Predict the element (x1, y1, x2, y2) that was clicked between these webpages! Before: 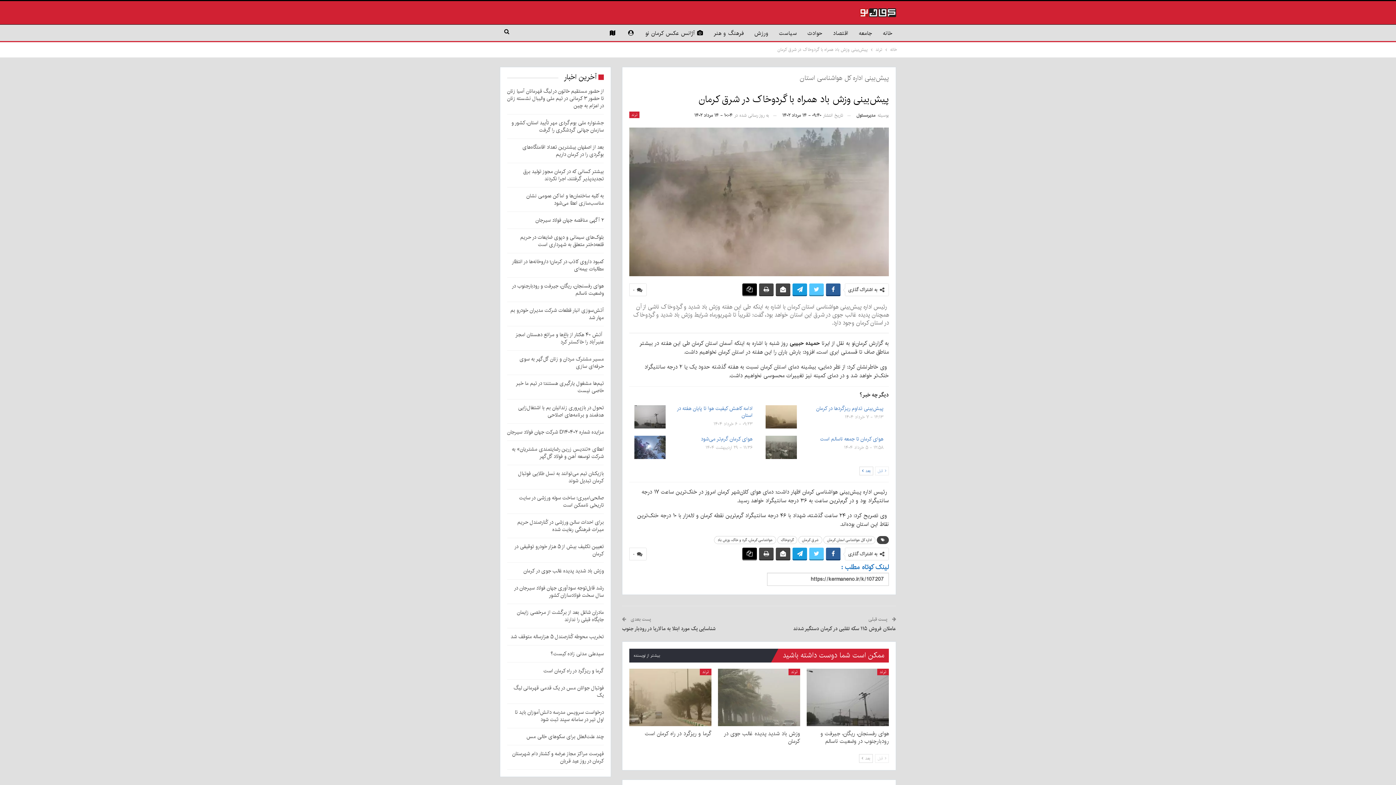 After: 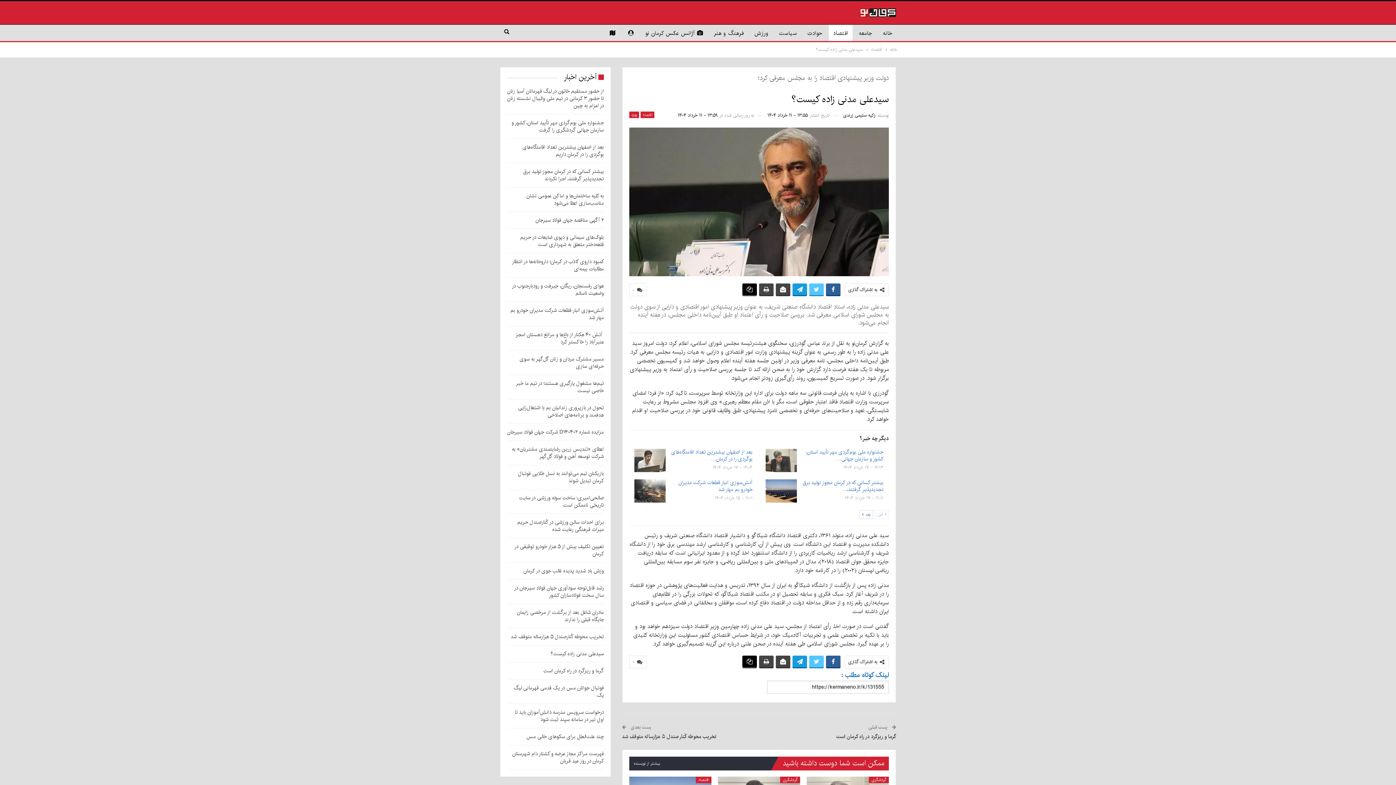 Action: bbox: (550, 649, 604, 658) label: سیدعلی مدنی زاده کیست؟